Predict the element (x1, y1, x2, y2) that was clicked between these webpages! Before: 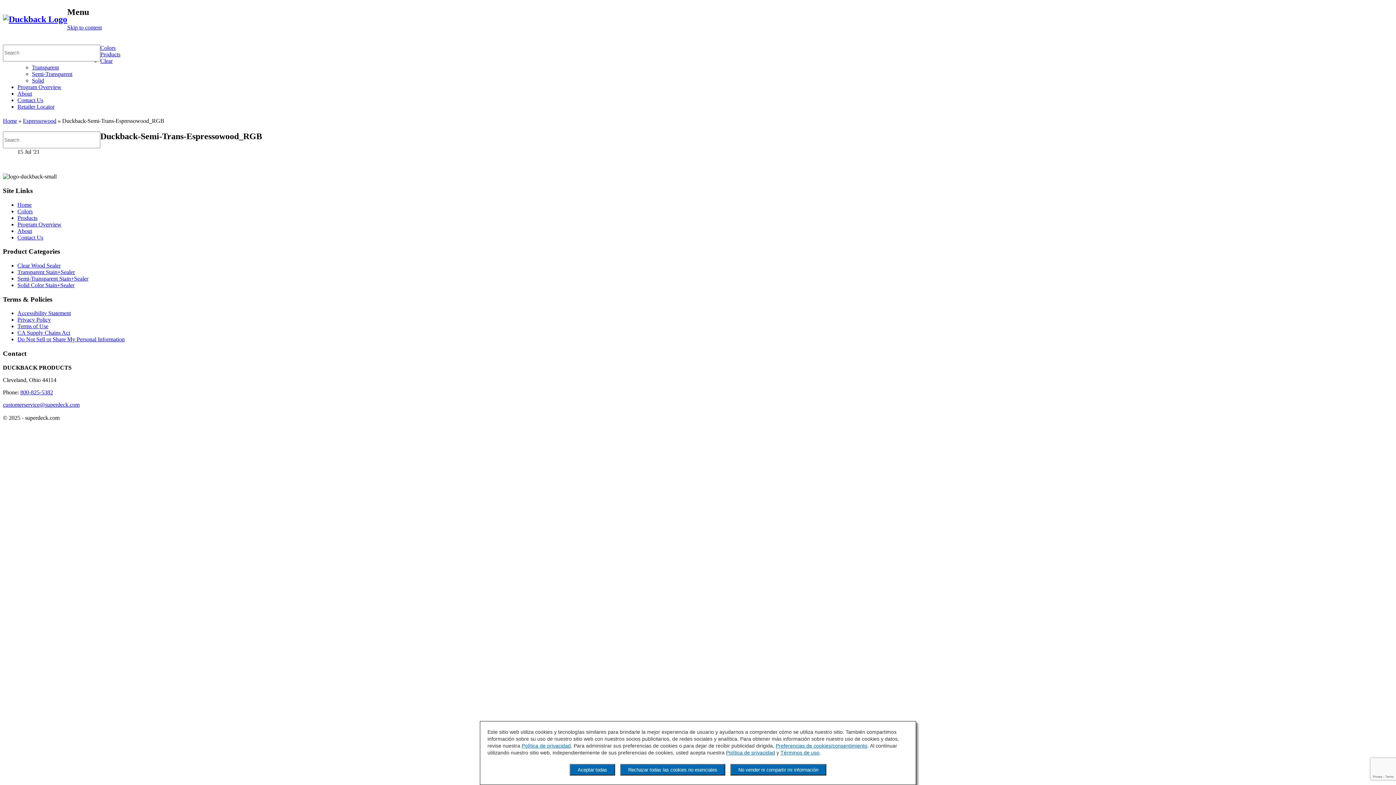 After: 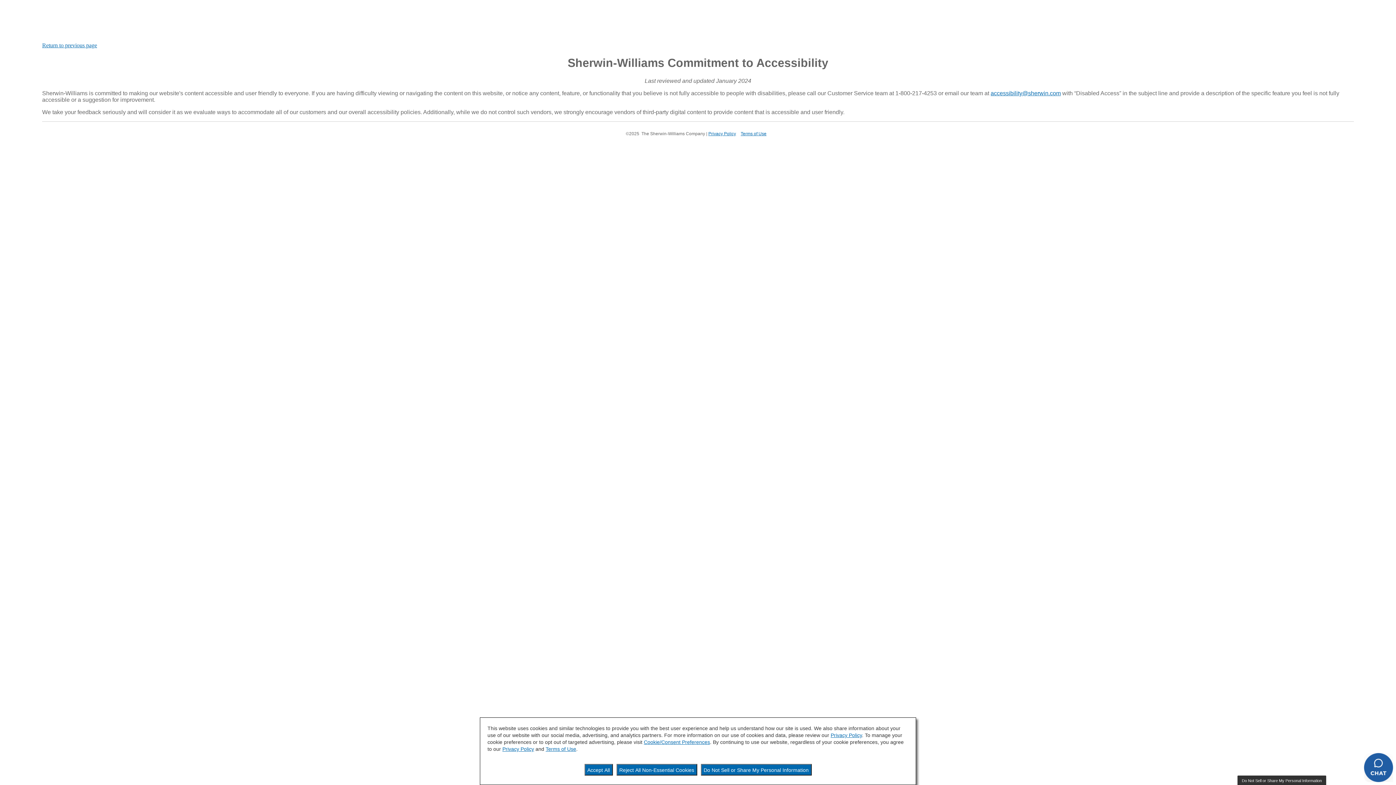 Action: label: Accessibility Statement bbox: (17, 310, 70, 316)